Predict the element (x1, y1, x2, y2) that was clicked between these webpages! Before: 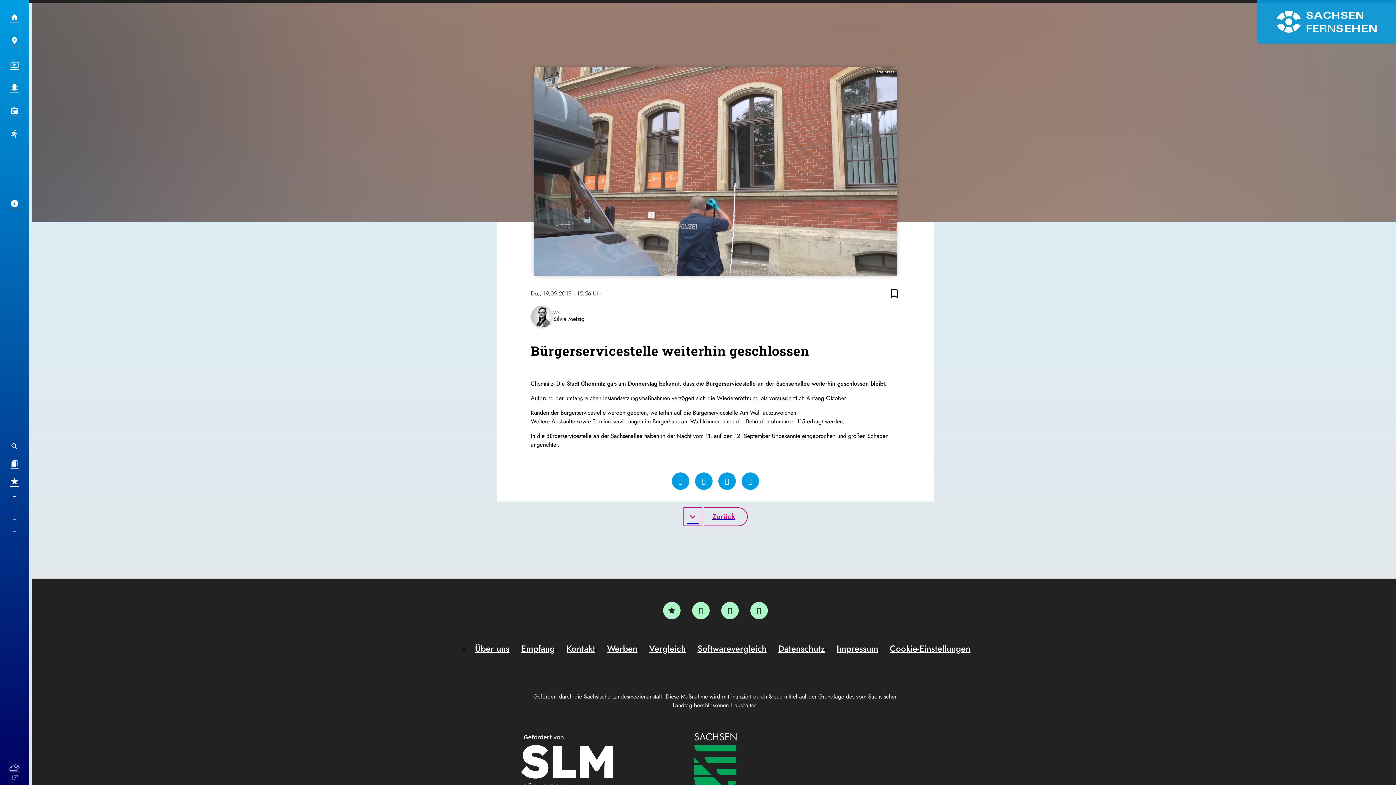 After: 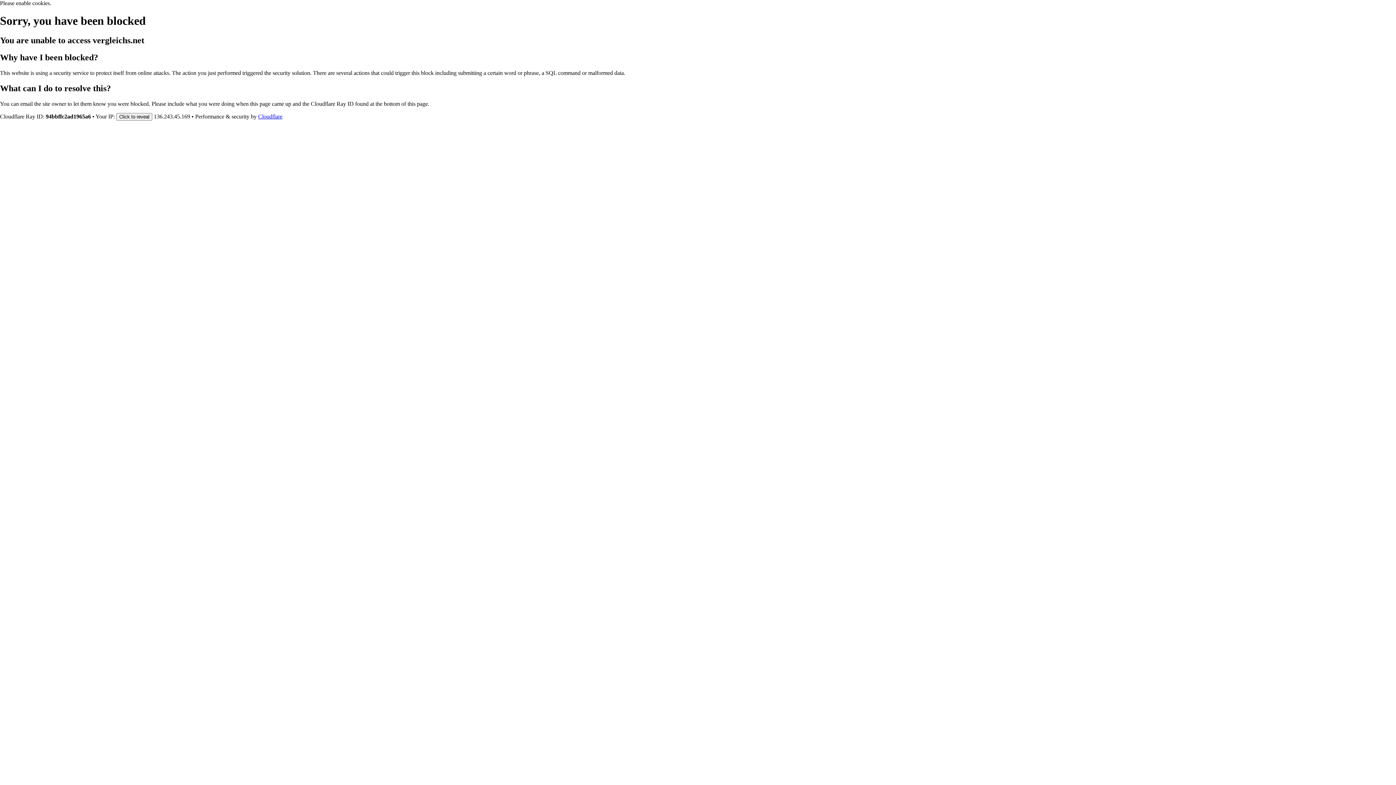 Action: bbox: (691, 642, 772, 654) label: Softwarevergleich